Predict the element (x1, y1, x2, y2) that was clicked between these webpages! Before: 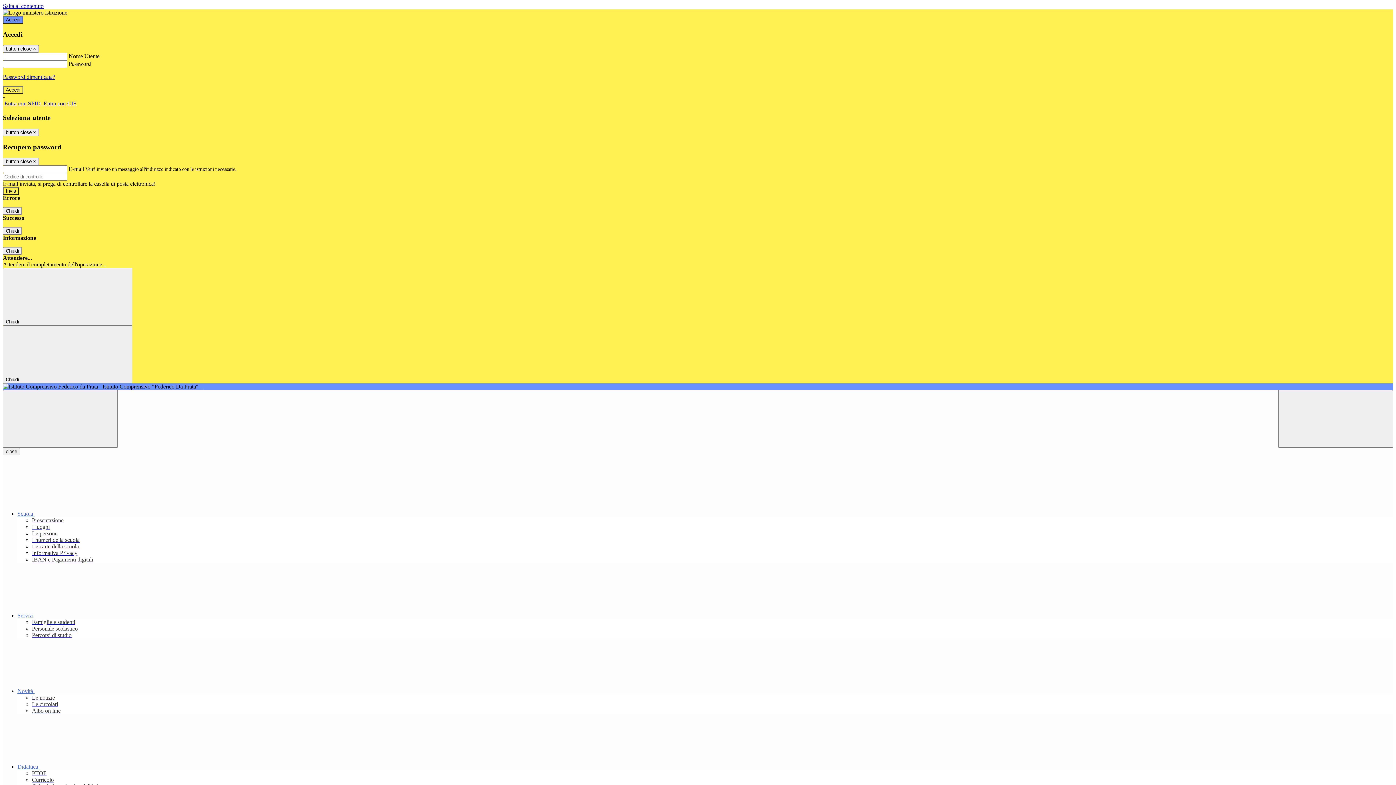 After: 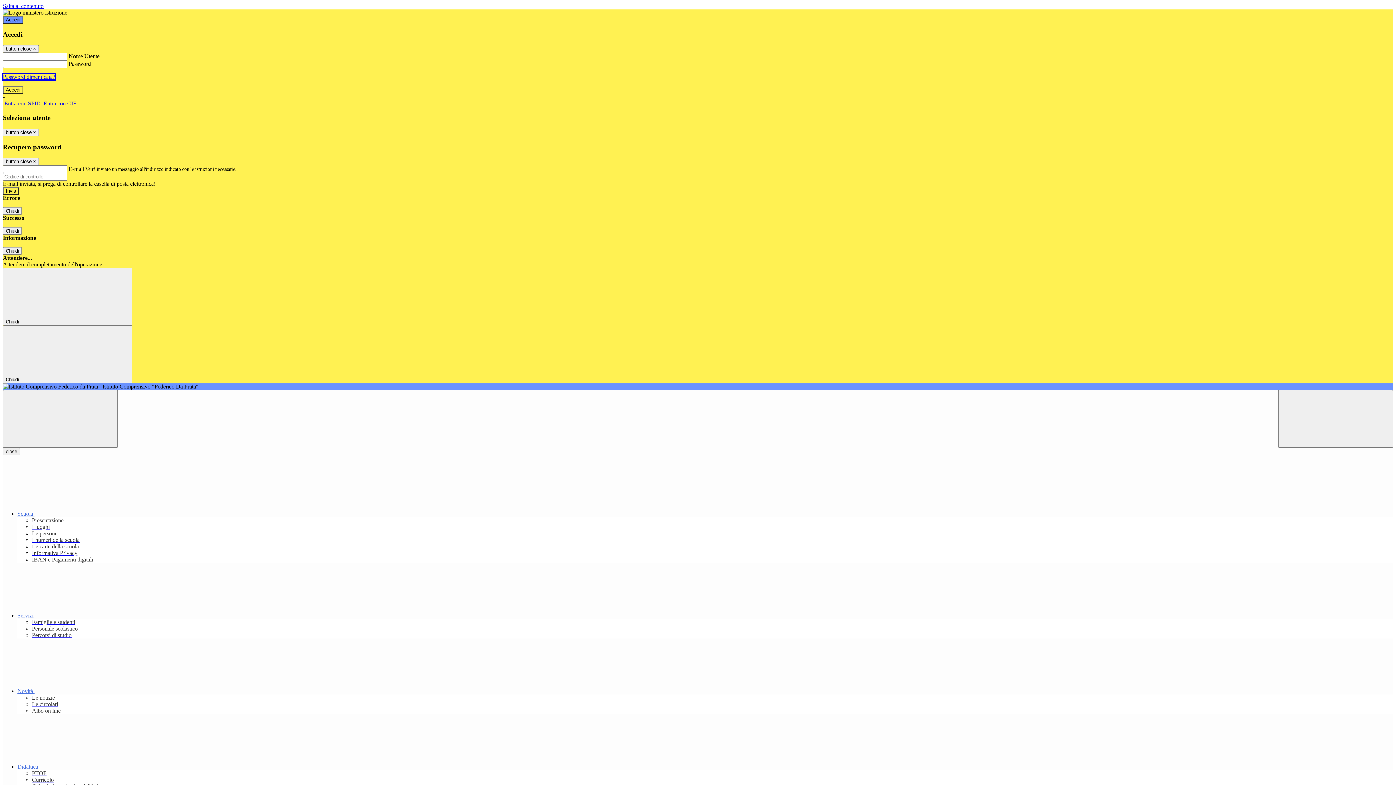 Action: label: Password dimenticata? bbox: (2, 73, 55, 80)